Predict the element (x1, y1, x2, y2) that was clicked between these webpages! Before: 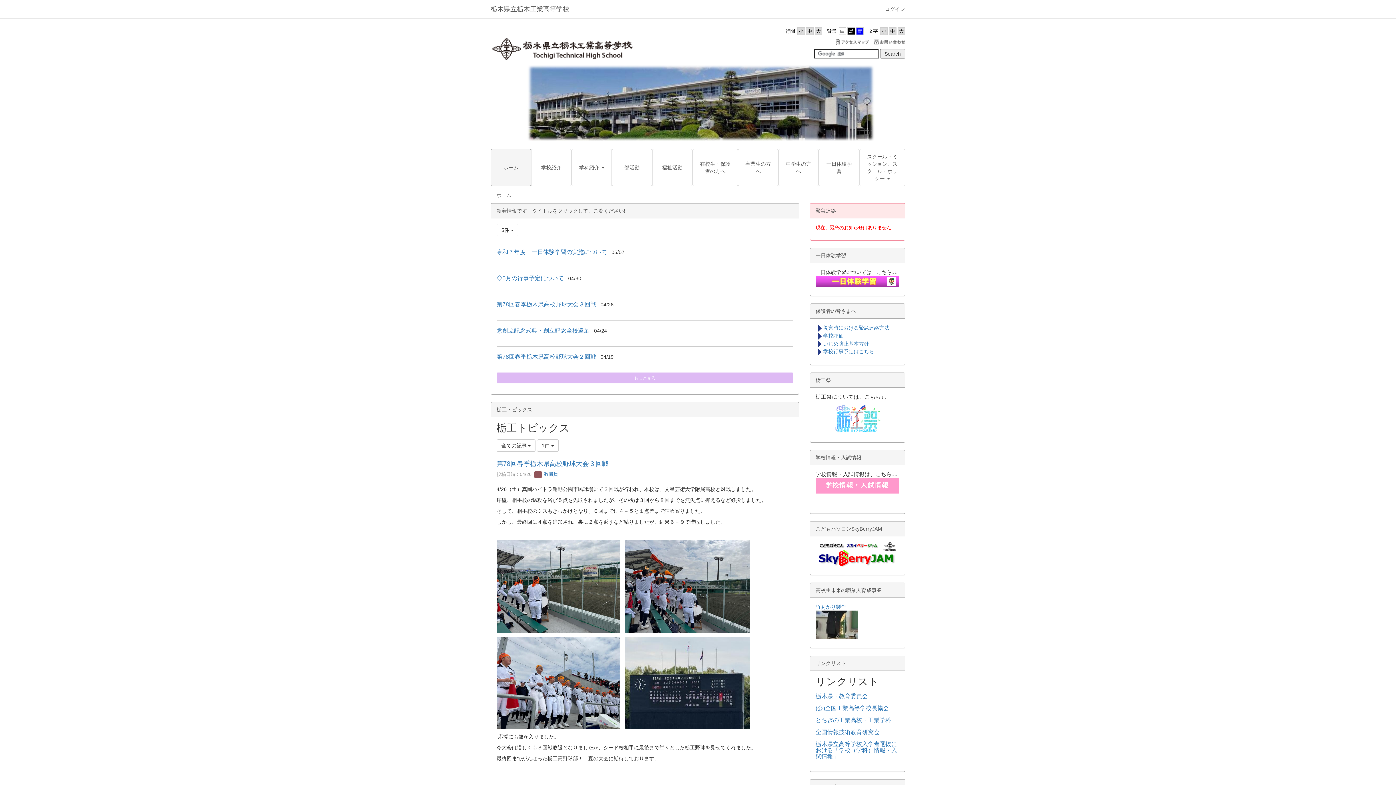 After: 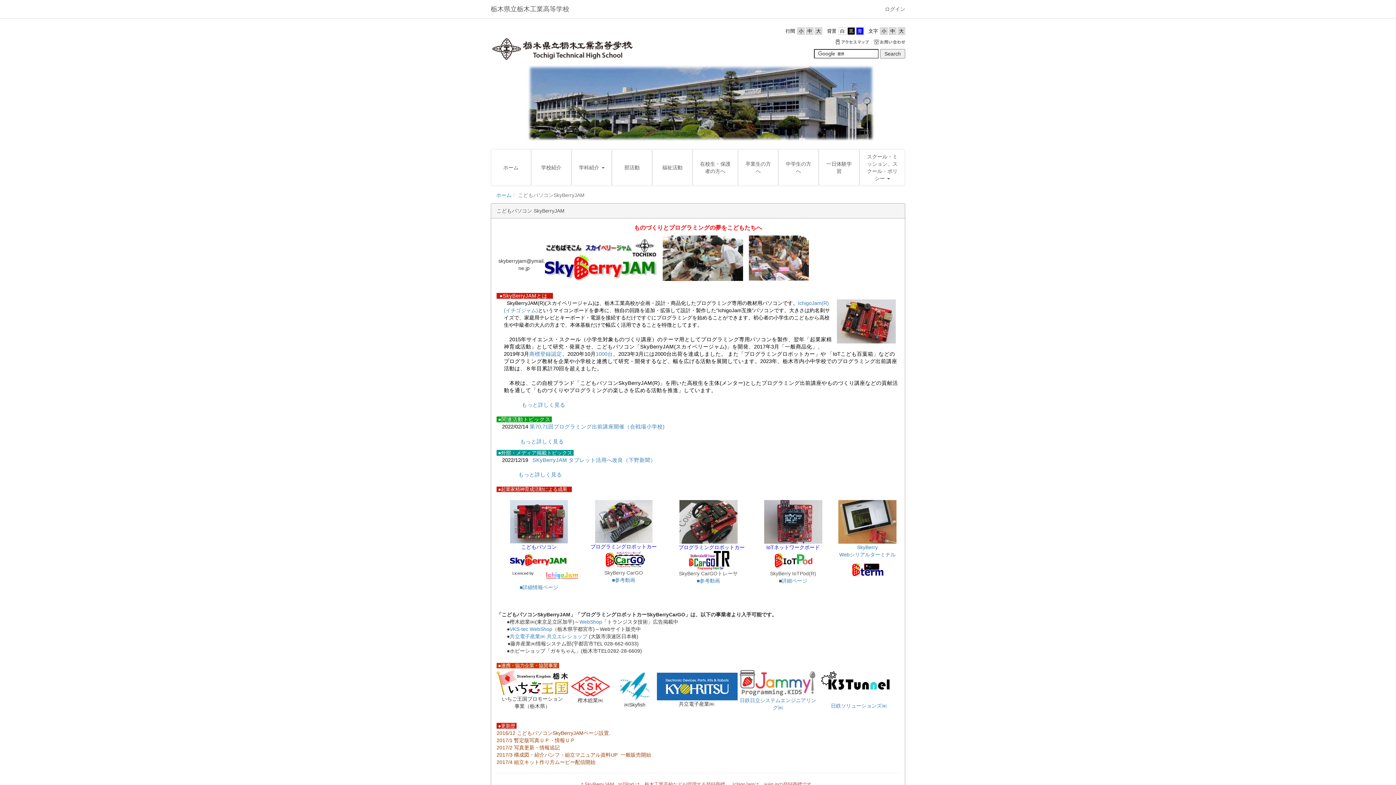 Action: bbox: (819, 552, 896, 558)